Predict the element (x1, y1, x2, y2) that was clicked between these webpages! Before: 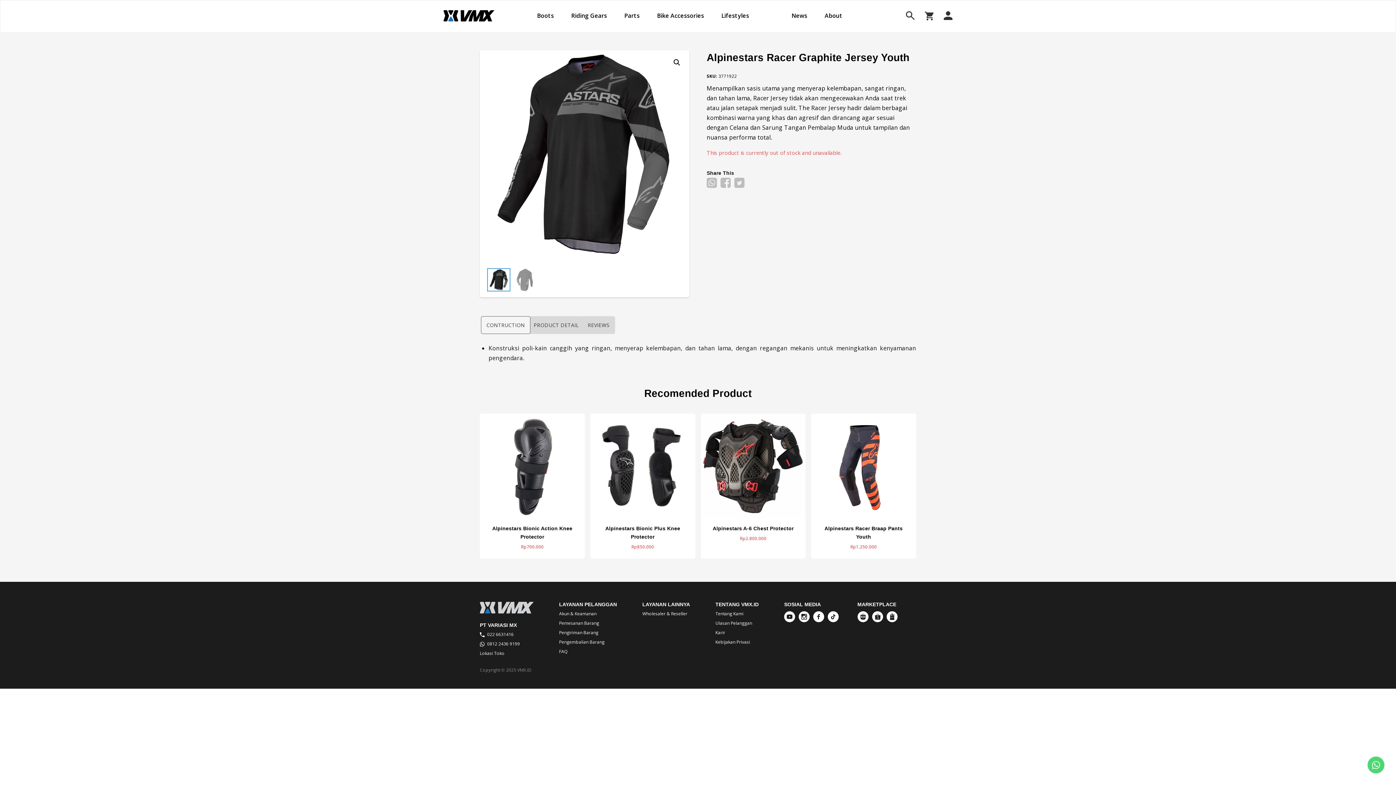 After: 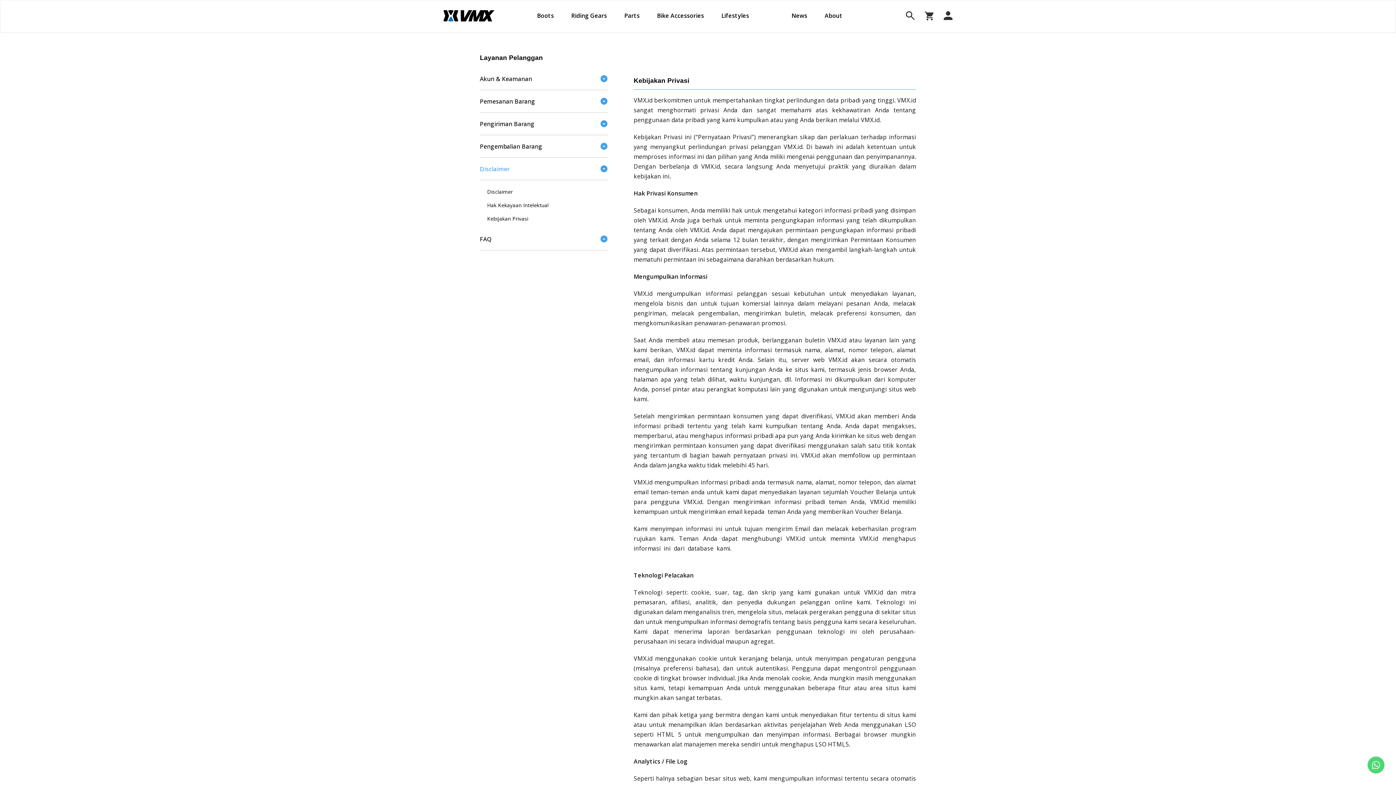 Action: label: Kebijakan Privasi bbox: (715, 639, 750, 645)